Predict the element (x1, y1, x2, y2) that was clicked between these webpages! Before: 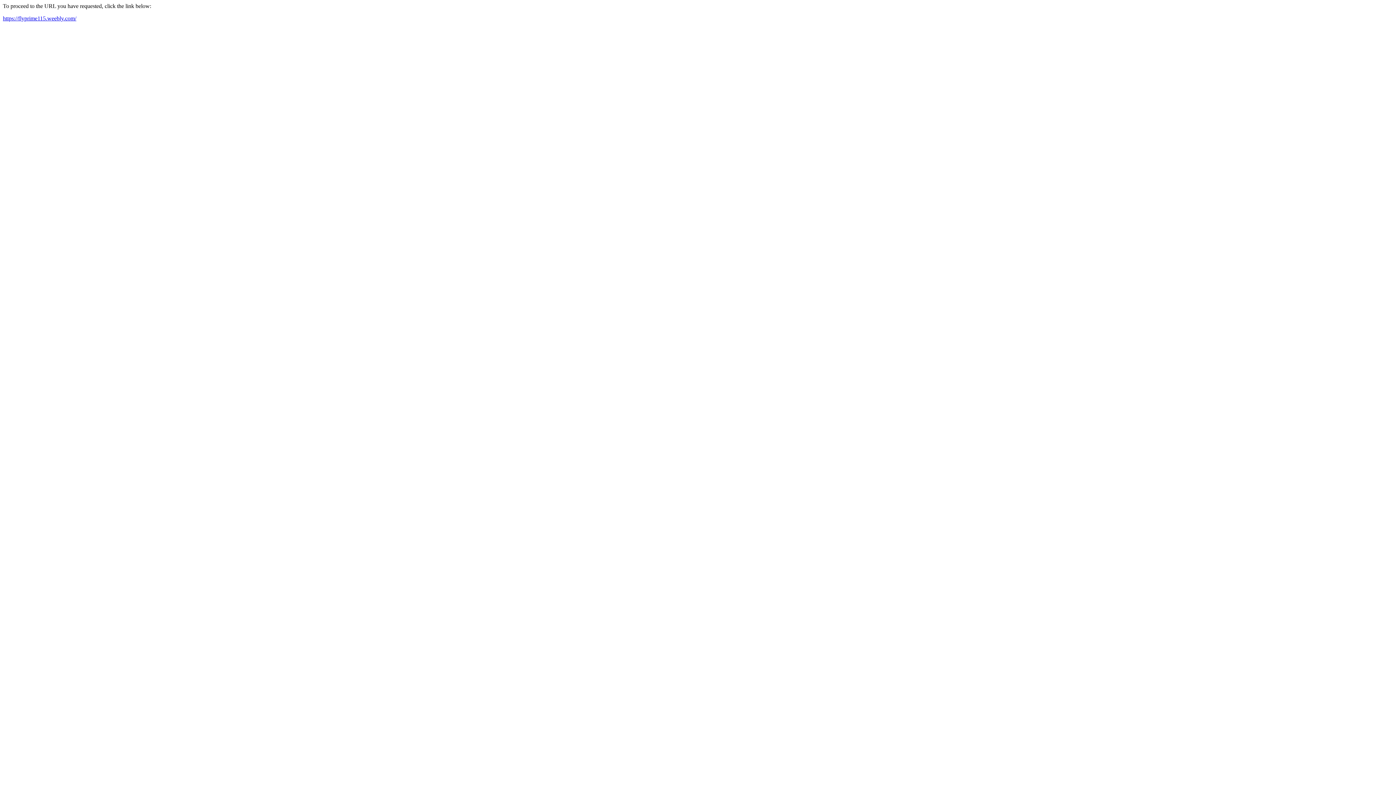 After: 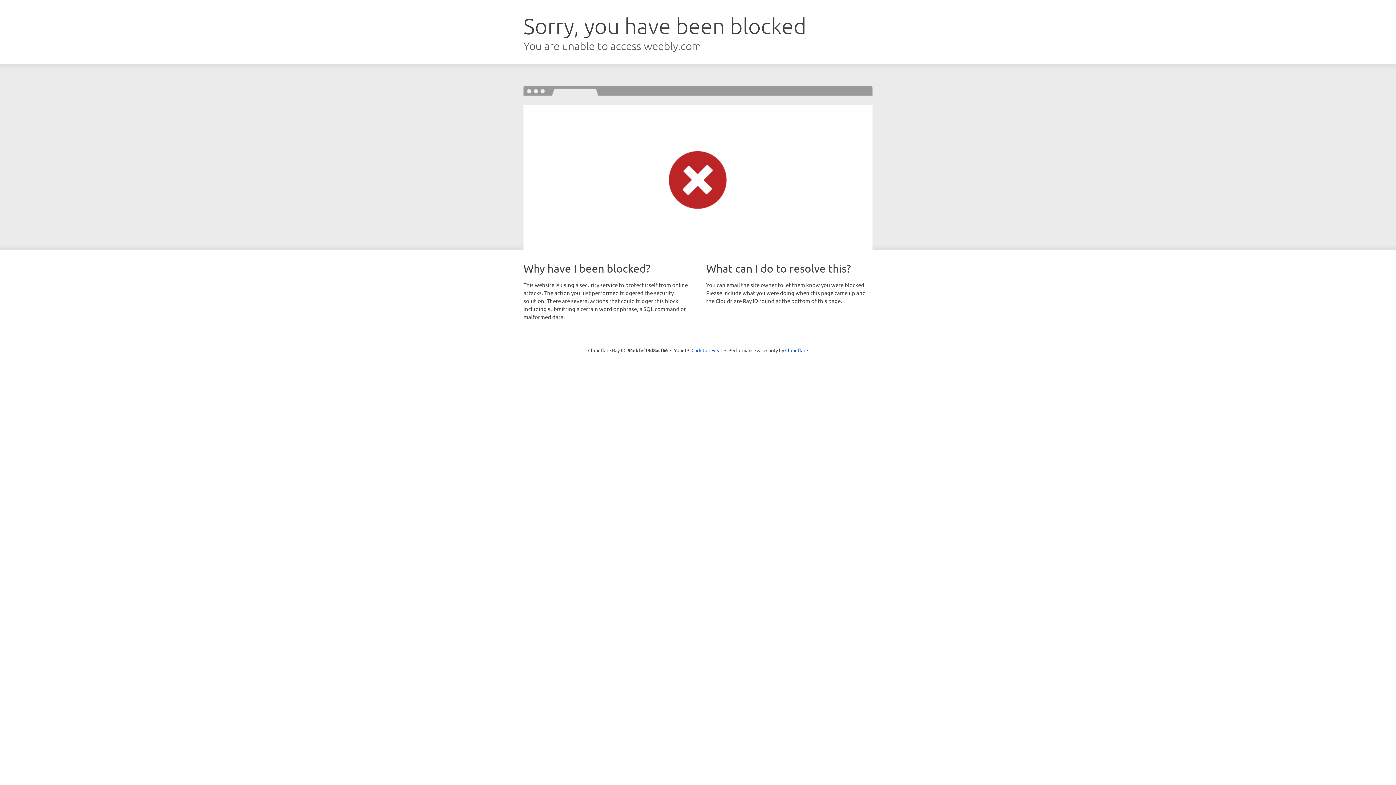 Action: label: https://flyprime115.weebly.com/ bbox: (2, 15, 76, 21)